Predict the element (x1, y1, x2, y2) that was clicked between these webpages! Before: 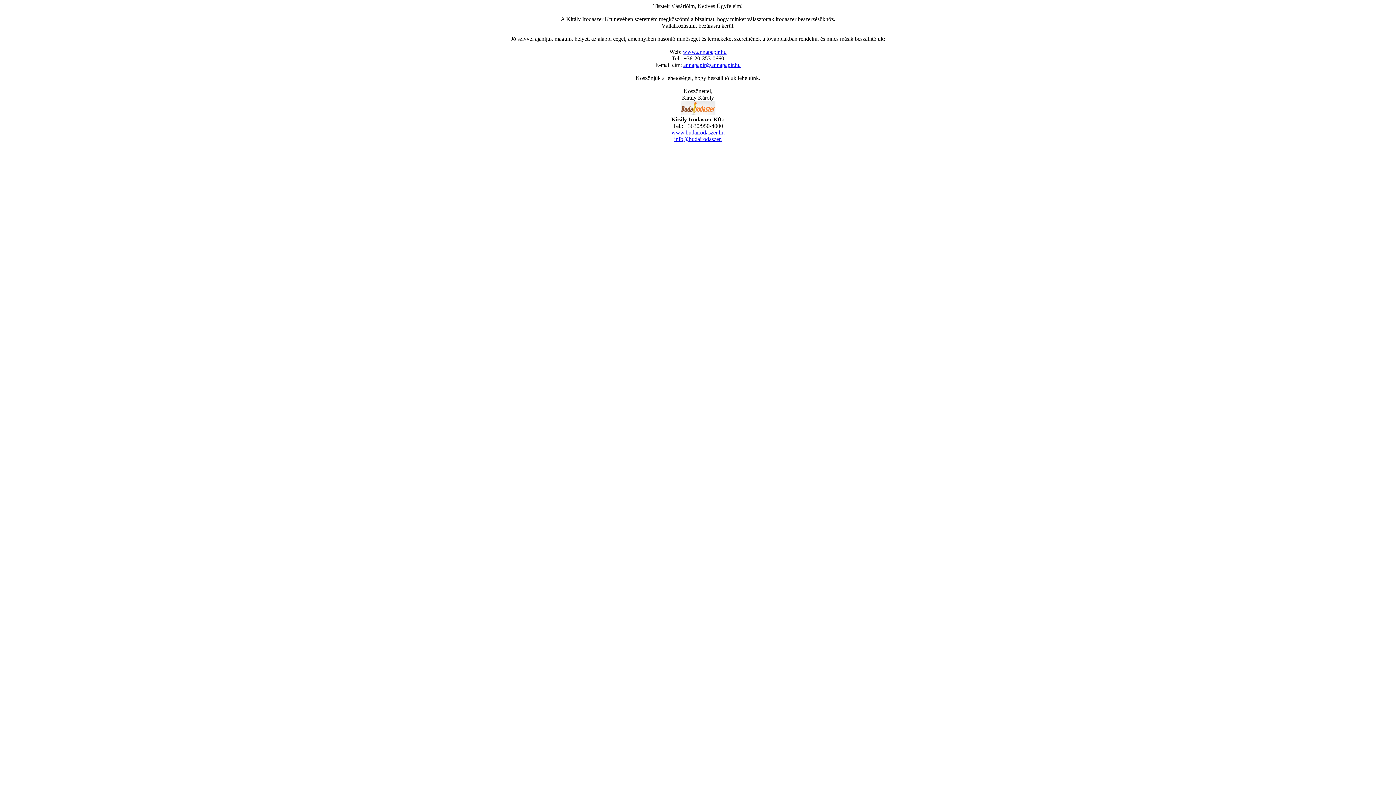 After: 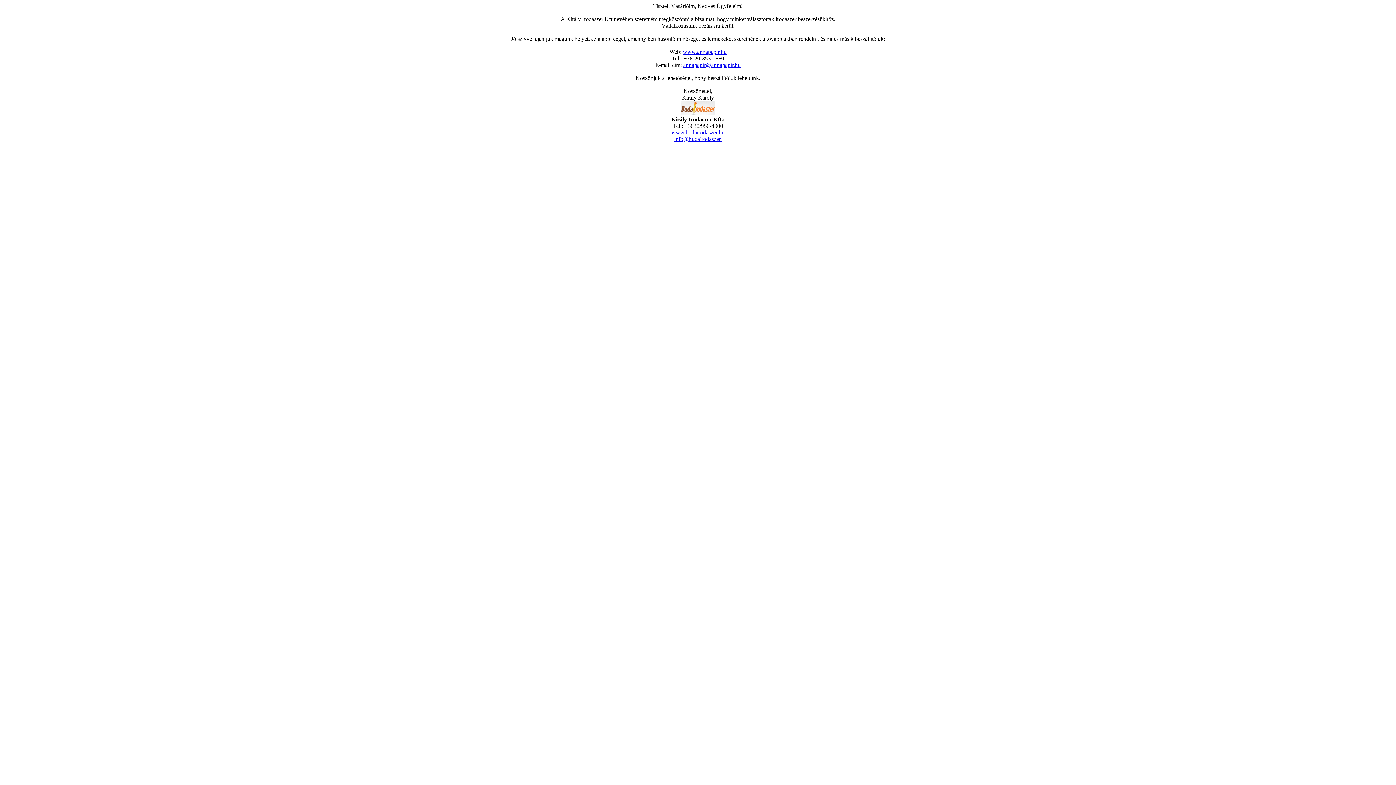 Action: label: www.annapapir.hu bbox: (683, 48, 726, 54)